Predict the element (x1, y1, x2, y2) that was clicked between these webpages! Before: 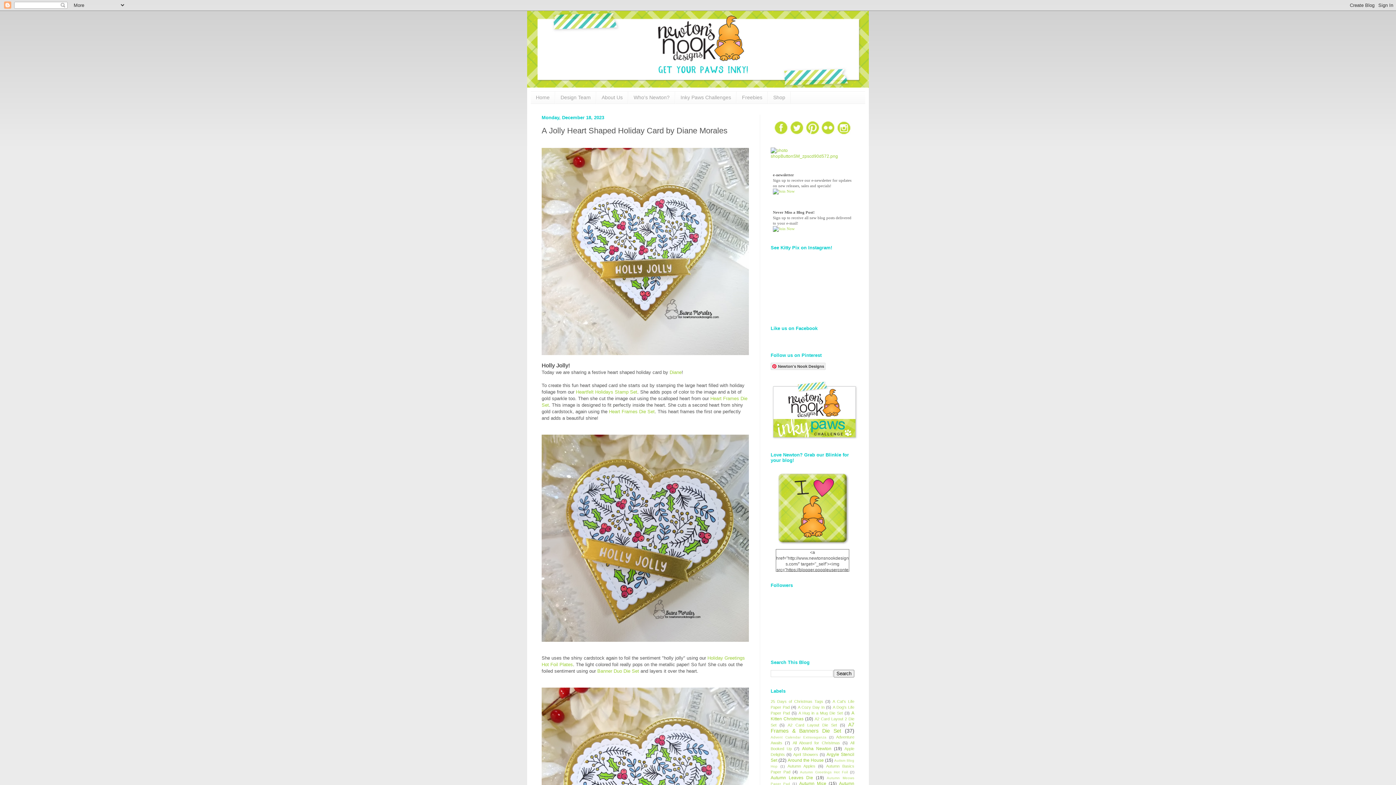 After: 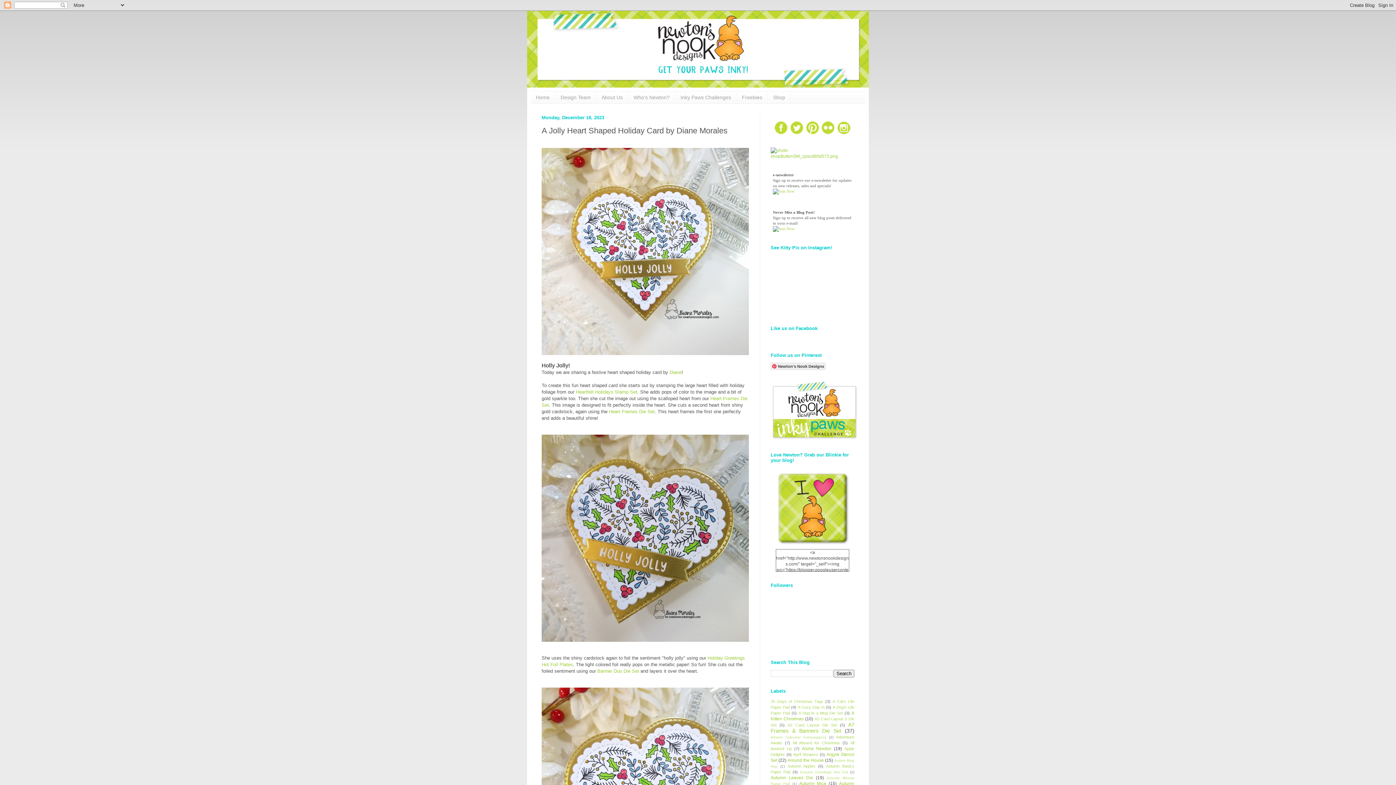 Action: bbox: (805, 131, 820, 136)